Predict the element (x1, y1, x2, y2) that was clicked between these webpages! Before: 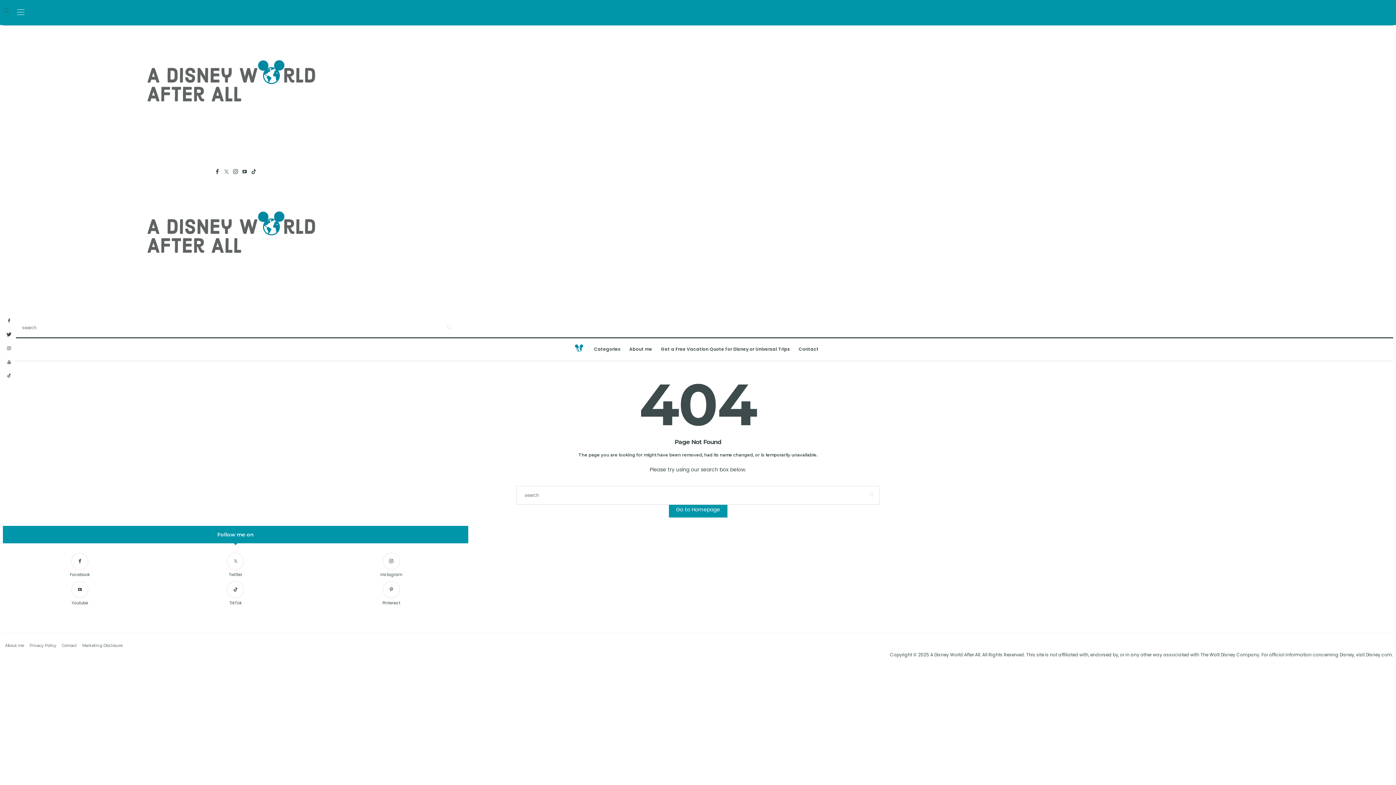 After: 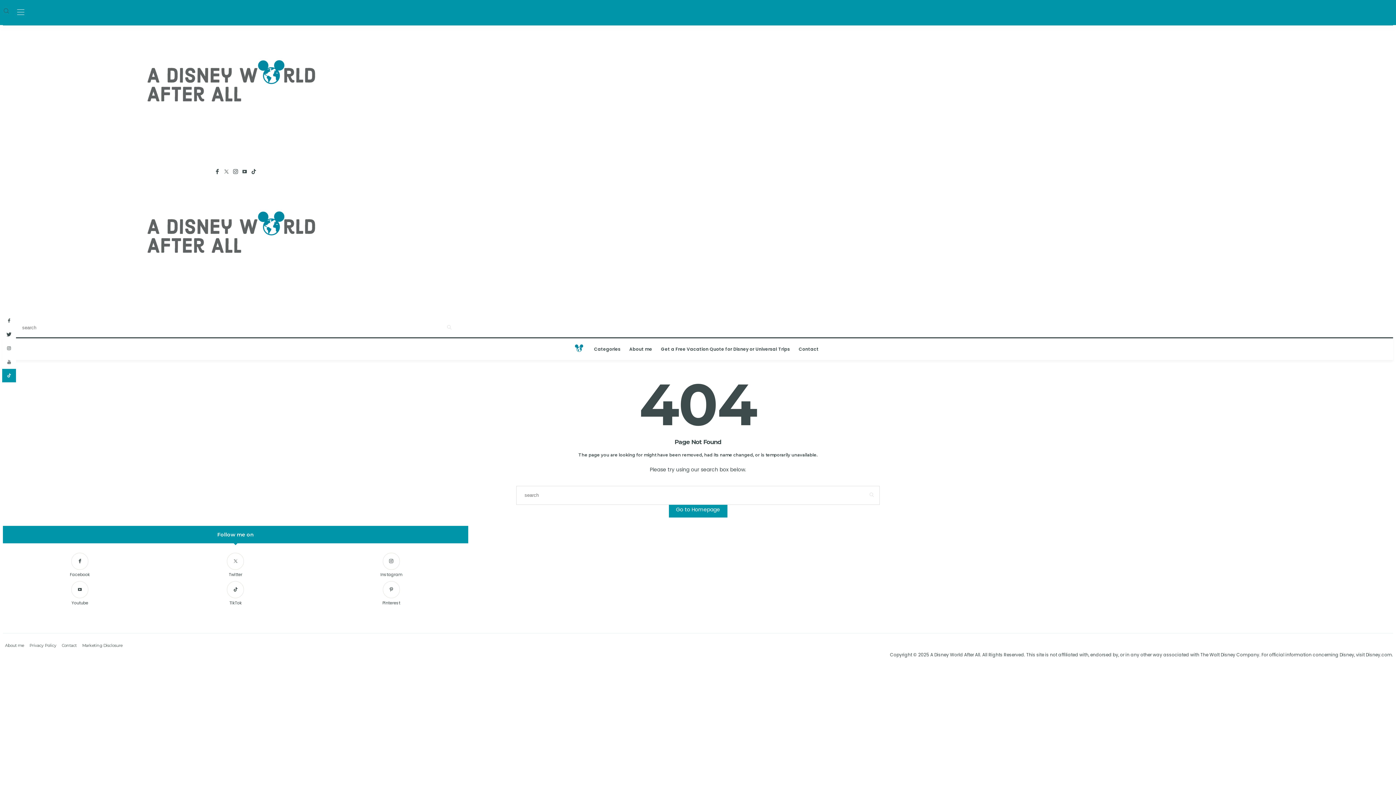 Action: label: tiktok bbox: (2, 369, 16, 382)